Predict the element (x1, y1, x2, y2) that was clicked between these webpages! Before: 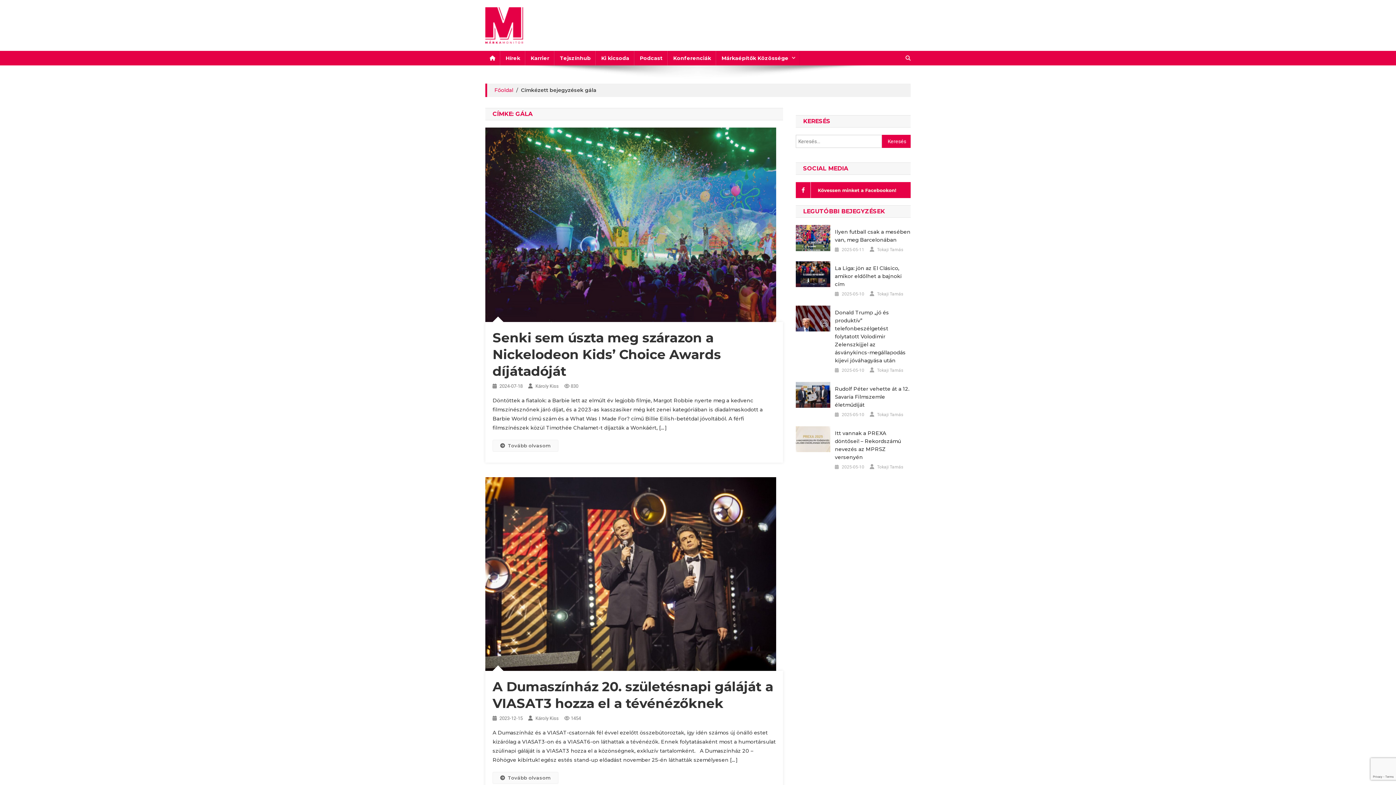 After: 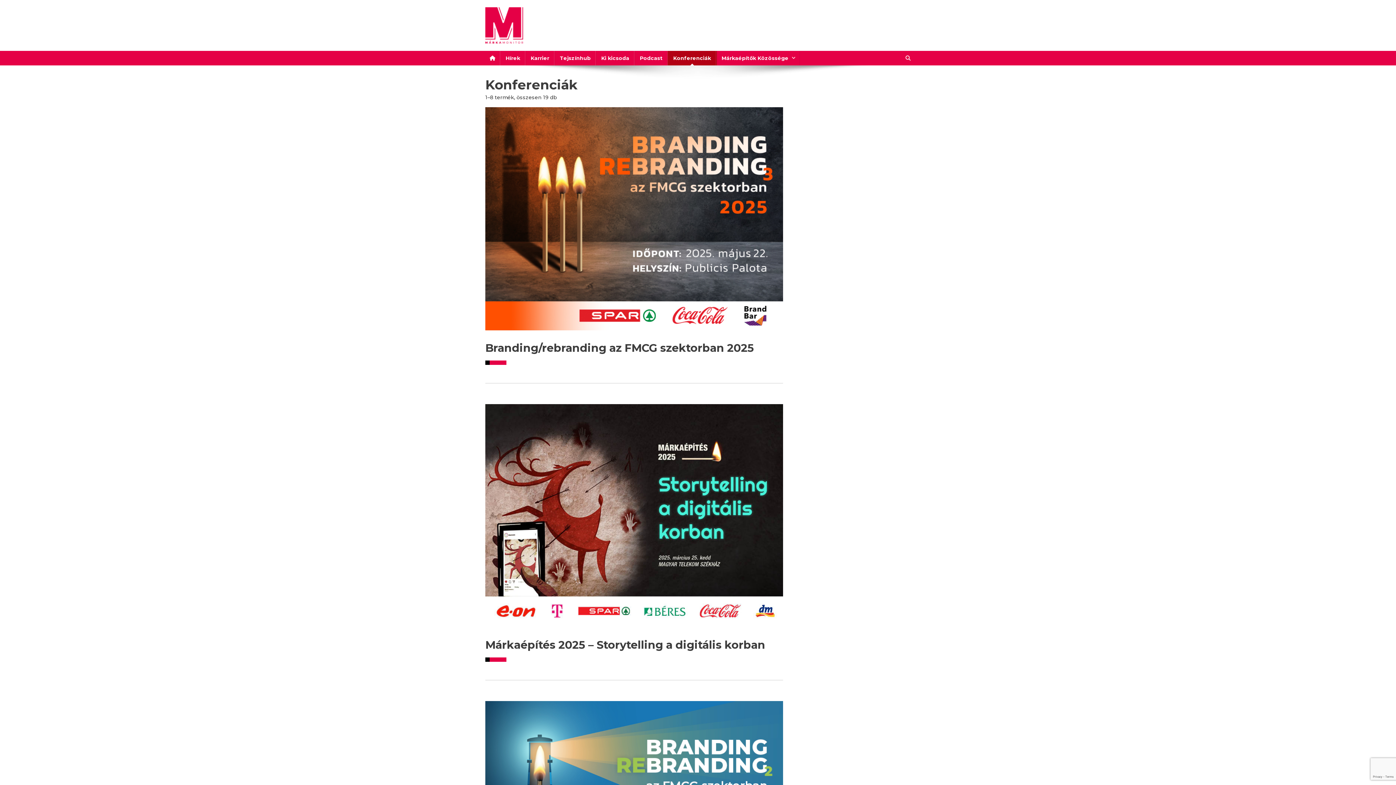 Action: bbox: (667, 50, 717, 65) label: Konferenciák